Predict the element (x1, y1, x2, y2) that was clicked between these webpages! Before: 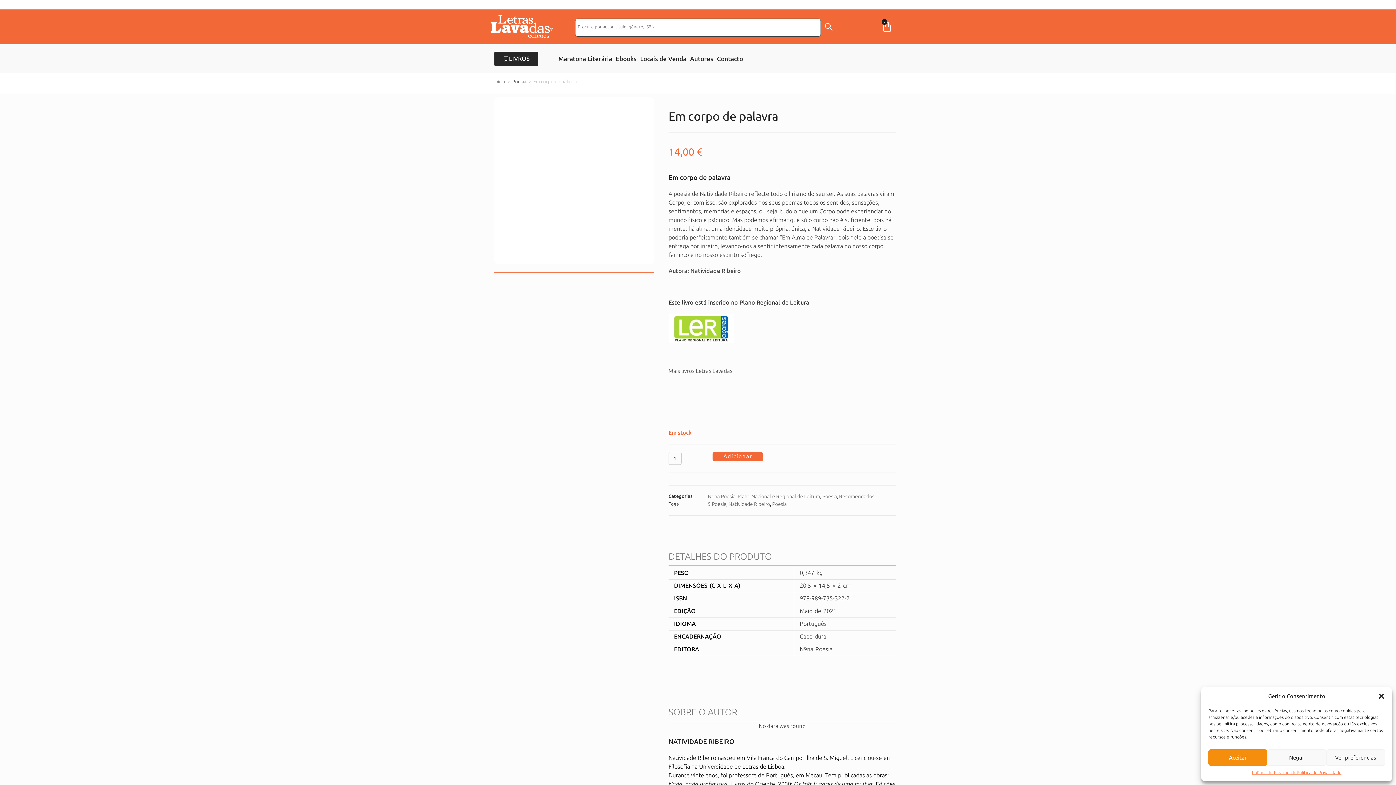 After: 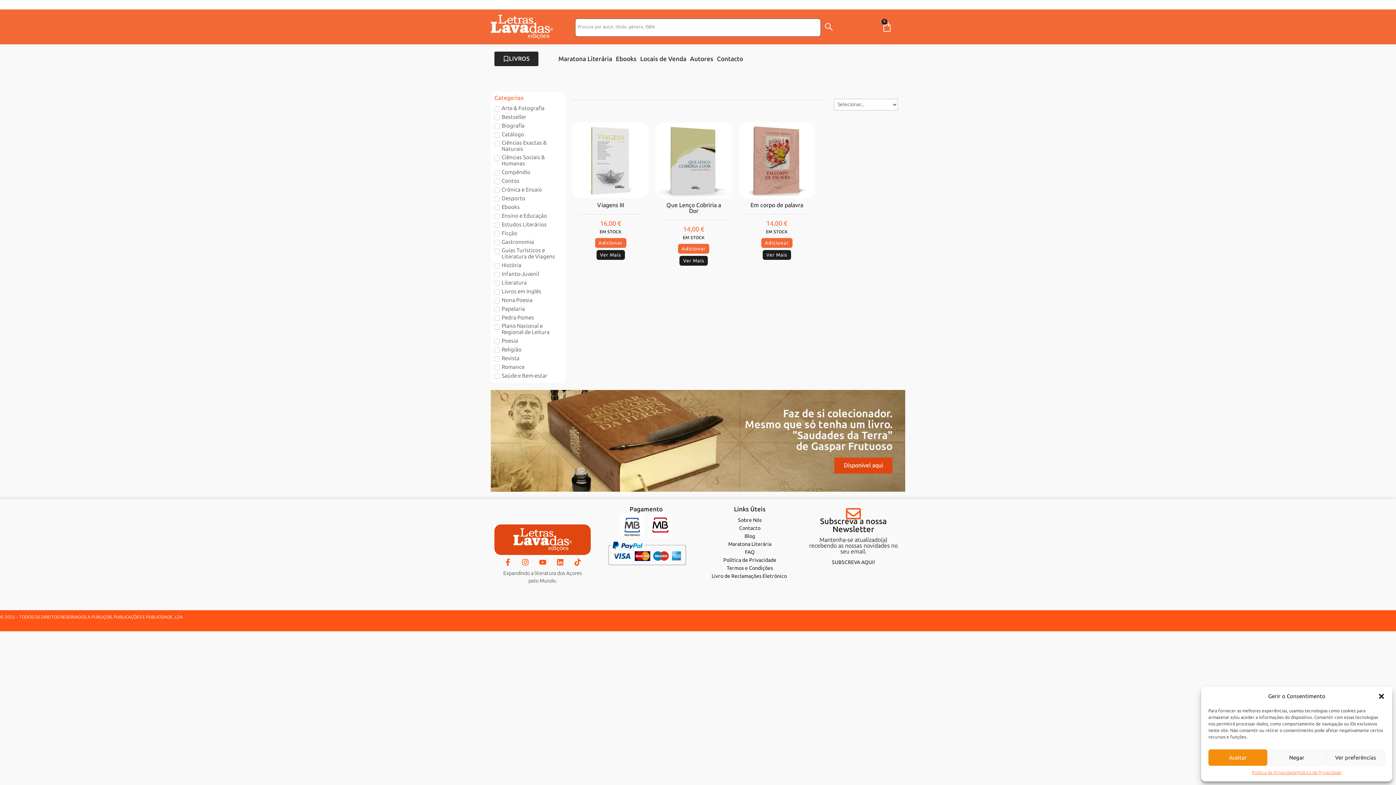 Action: label: Natividade Ribeiro bbox: (728, 501, 770, 507)